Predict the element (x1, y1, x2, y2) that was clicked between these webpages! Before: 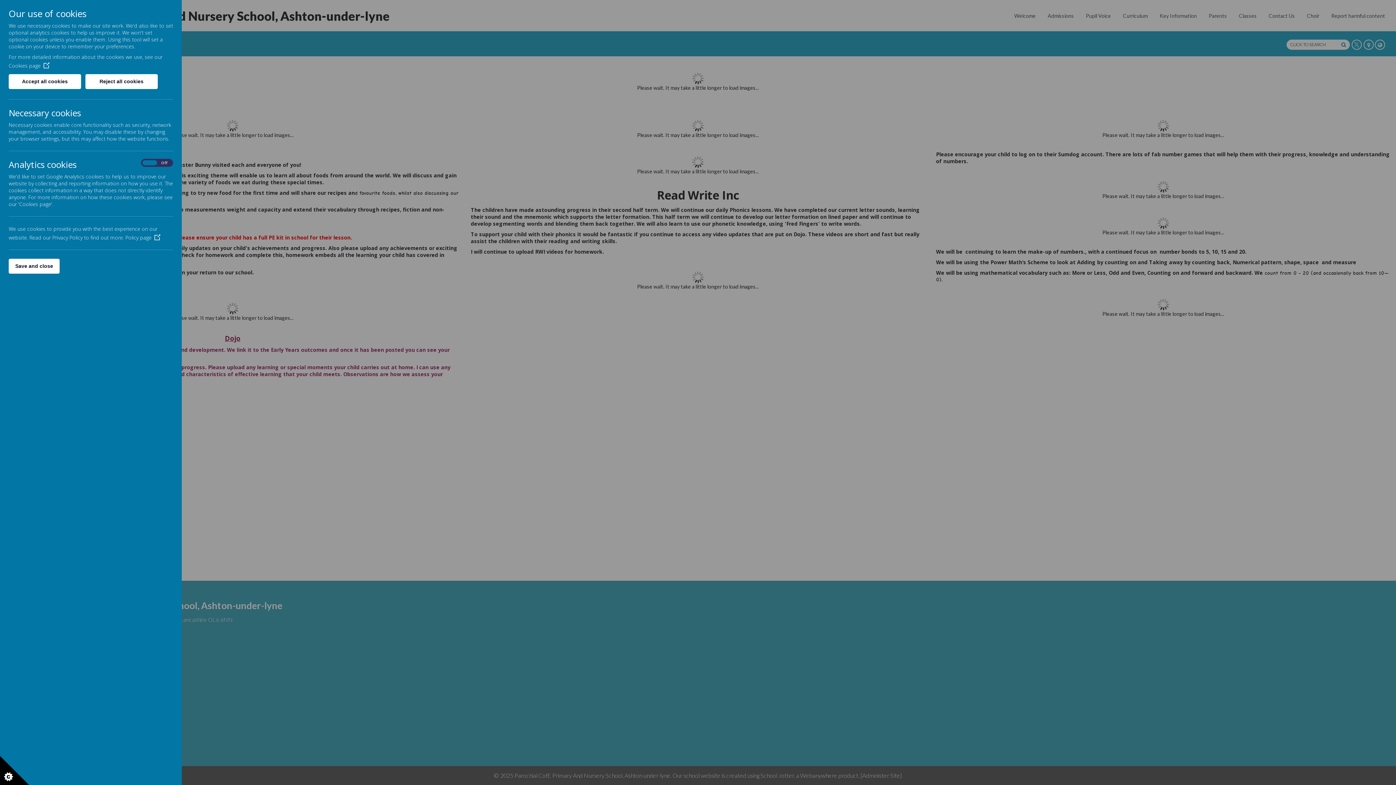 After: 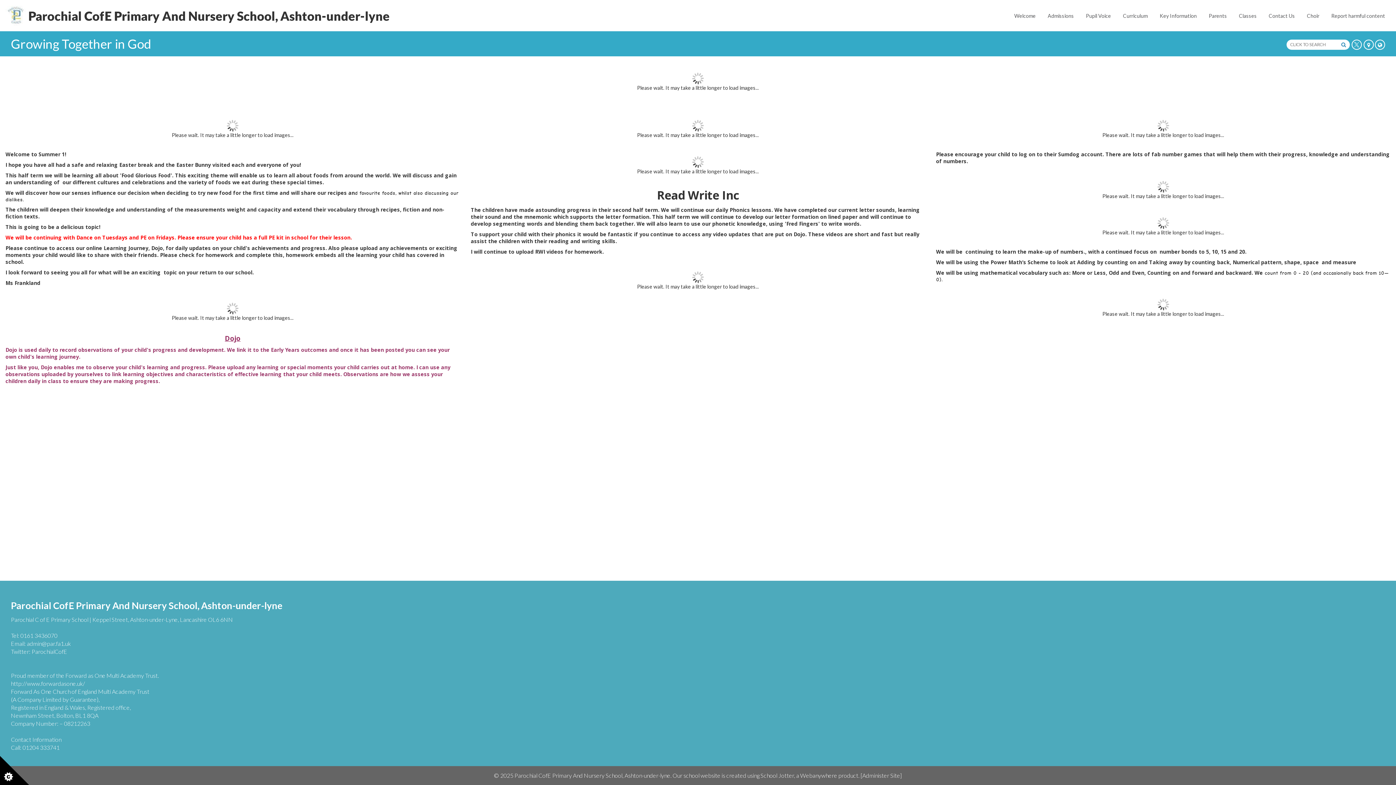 Action: bbox: (8, 74, 81, 89) label: Accept all cookies